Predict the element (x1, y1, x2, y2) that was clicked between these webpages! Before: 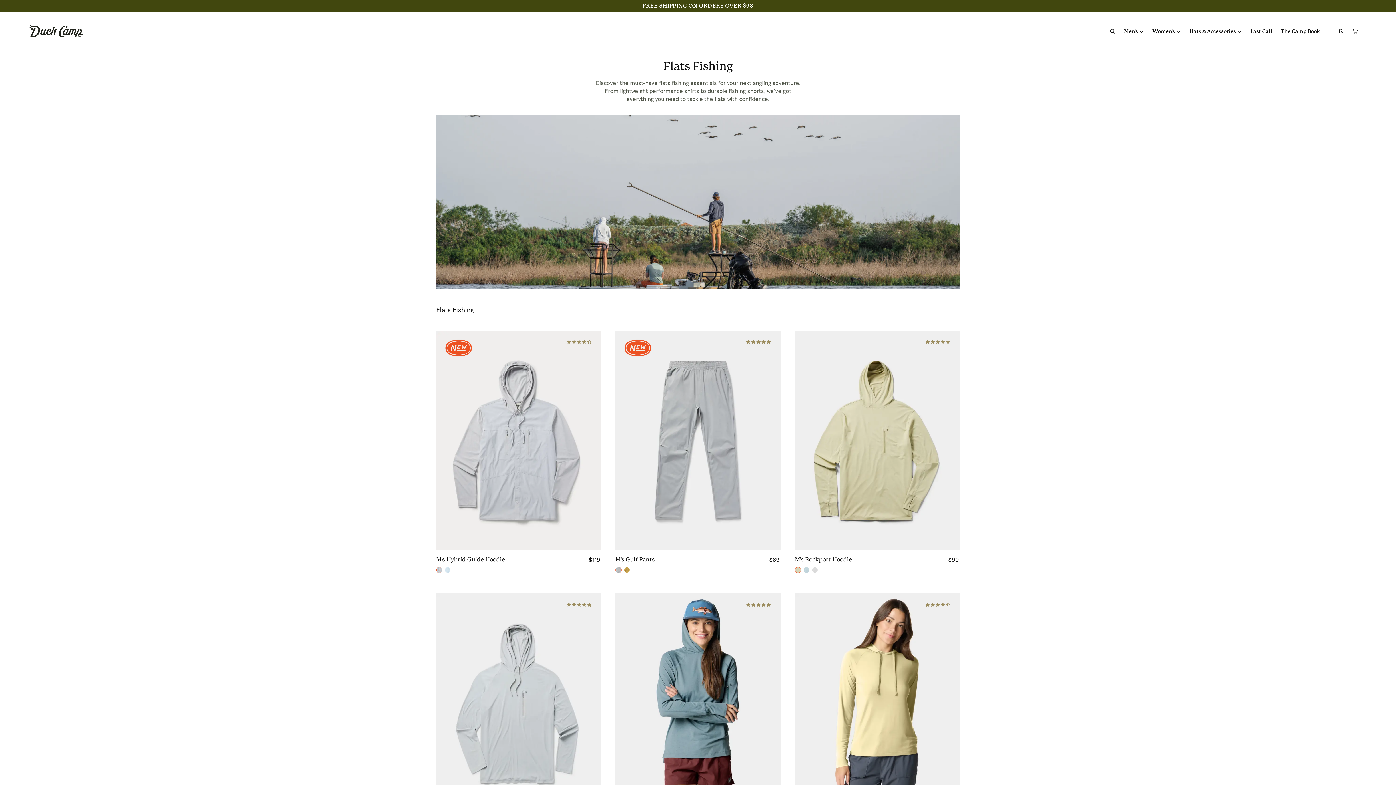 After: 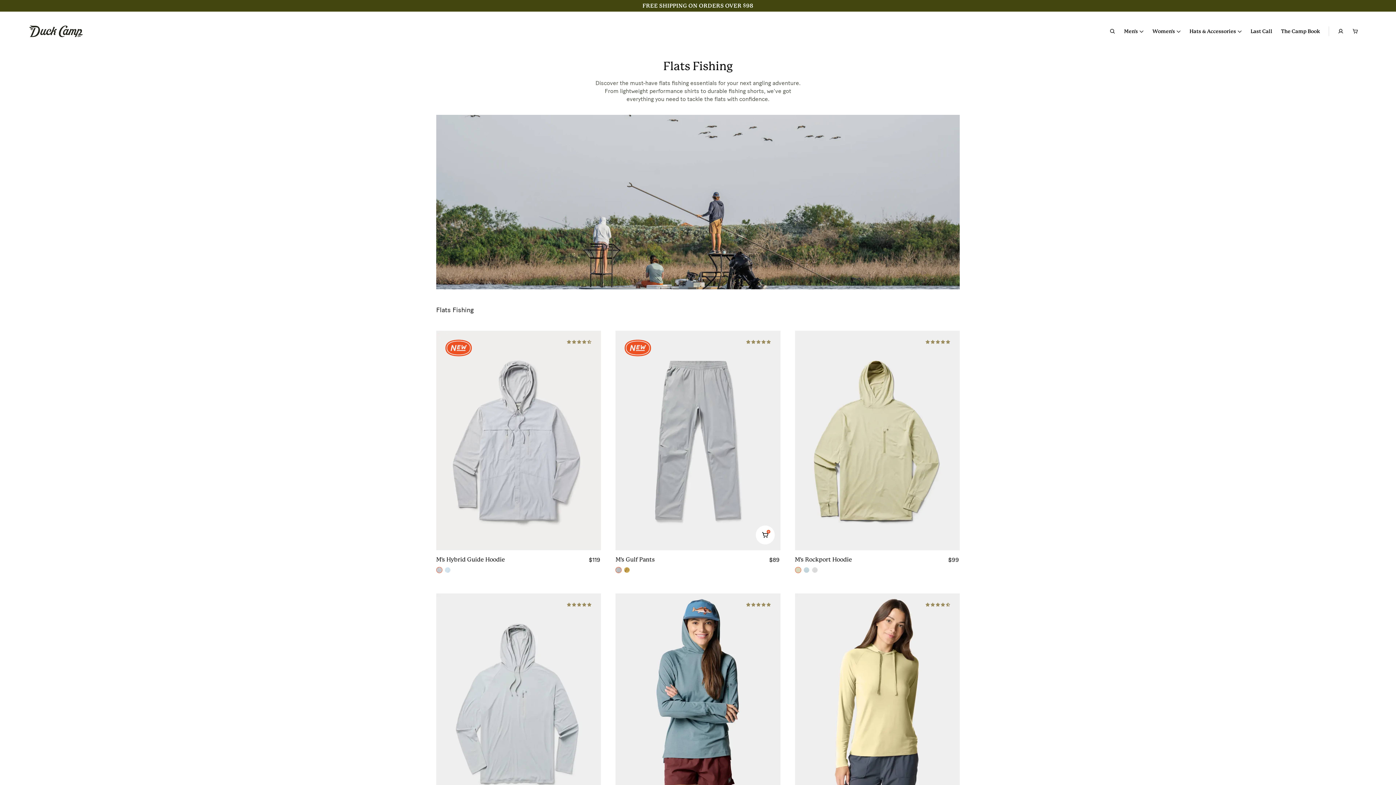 Action: bbox: (624, 567, 630, 573)